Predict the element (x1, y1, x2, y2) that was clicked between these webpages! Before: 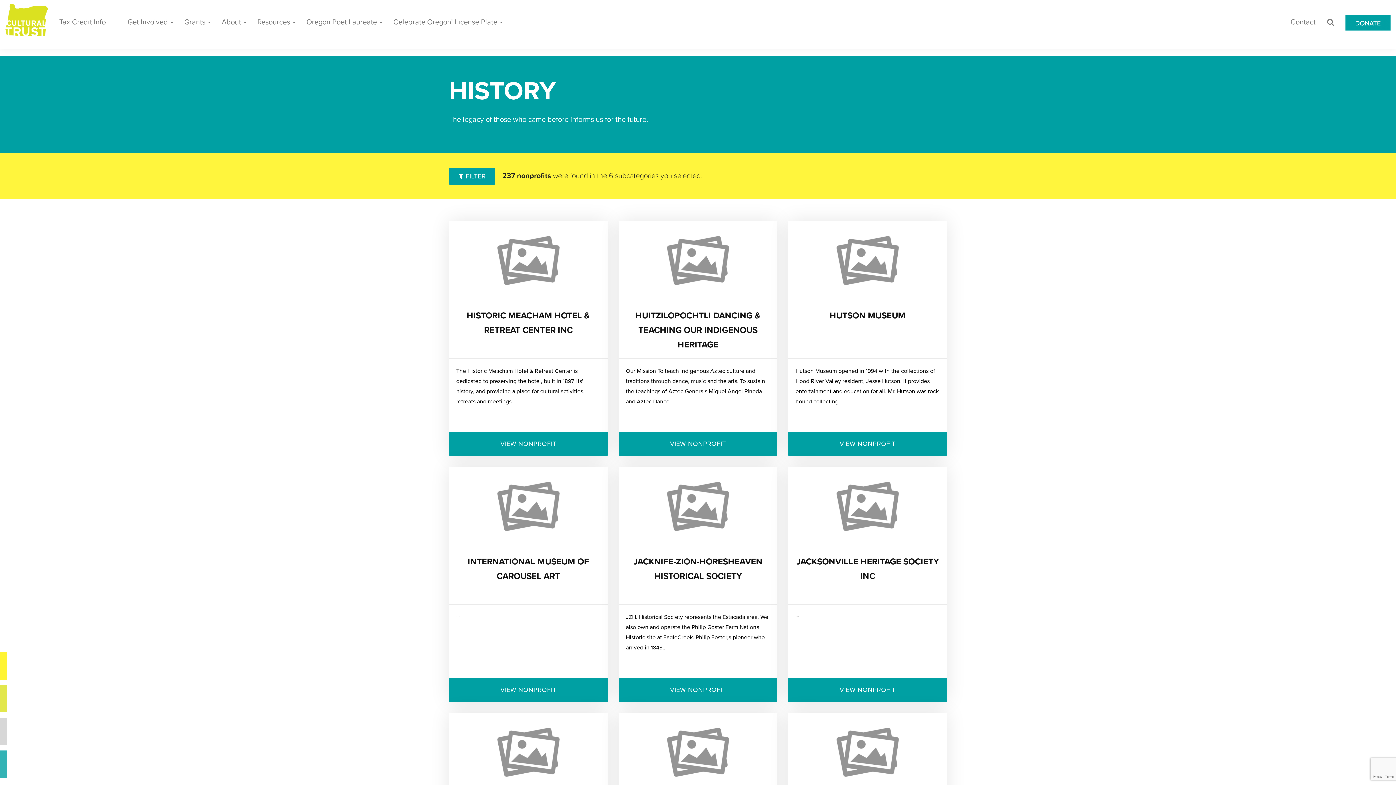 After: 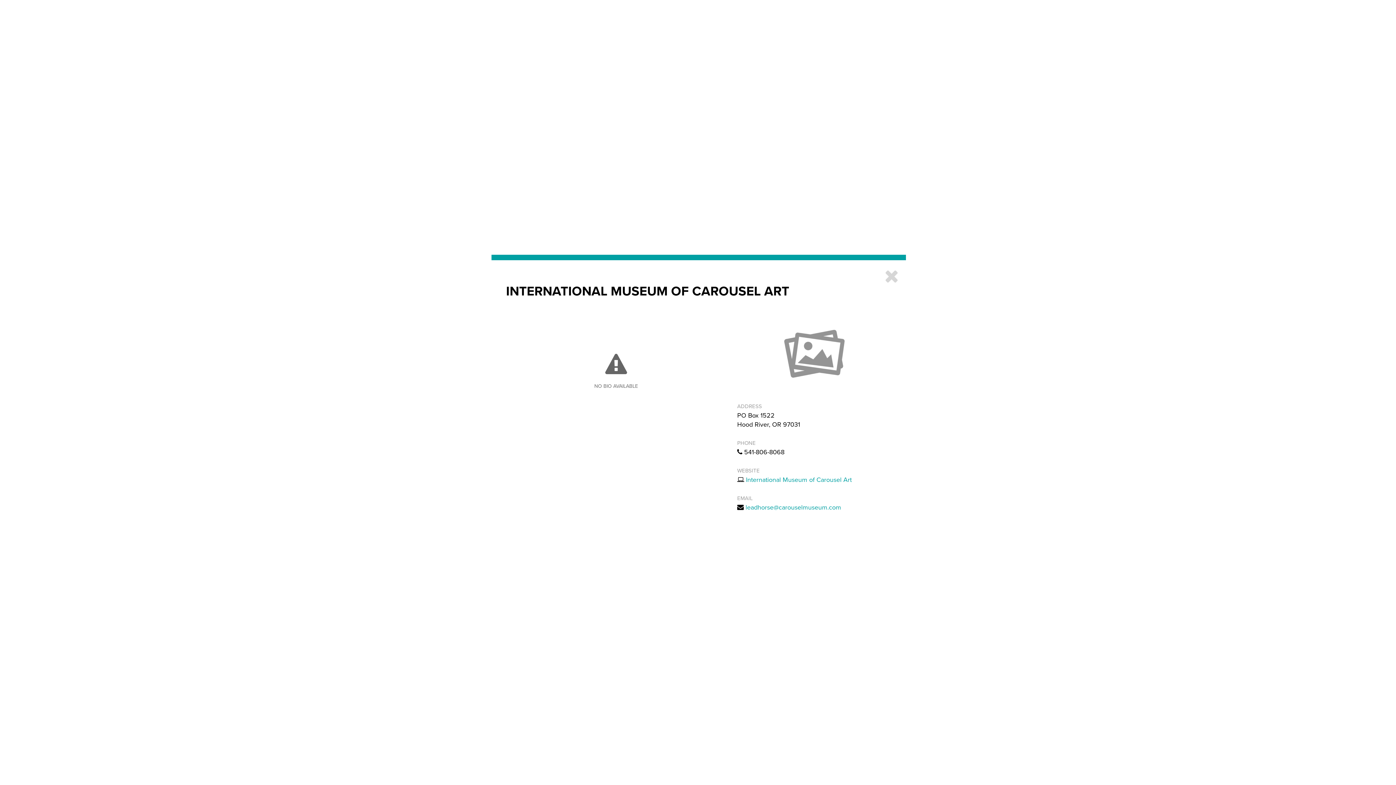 Action: bbox: (449, 678, 607, 702) label: VIEW NONPROFIT